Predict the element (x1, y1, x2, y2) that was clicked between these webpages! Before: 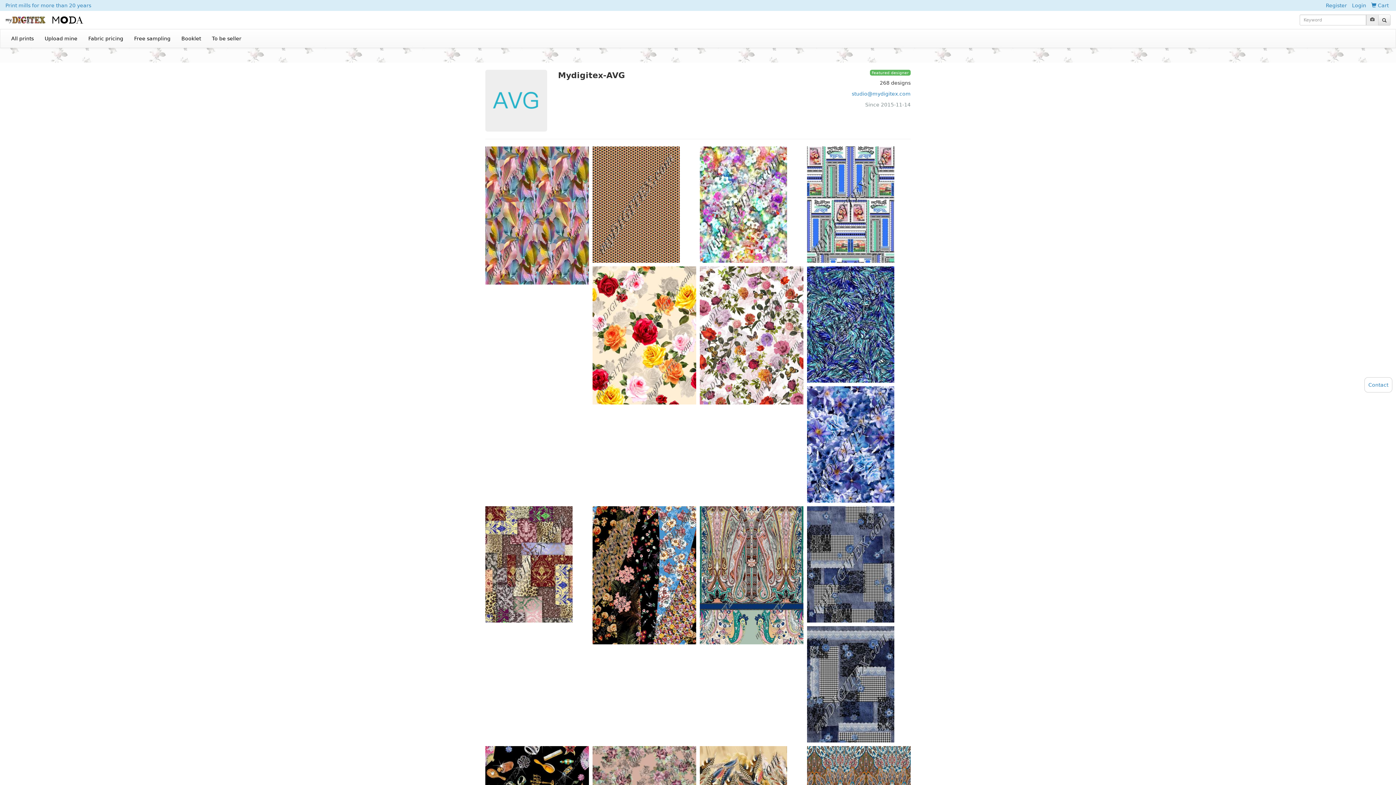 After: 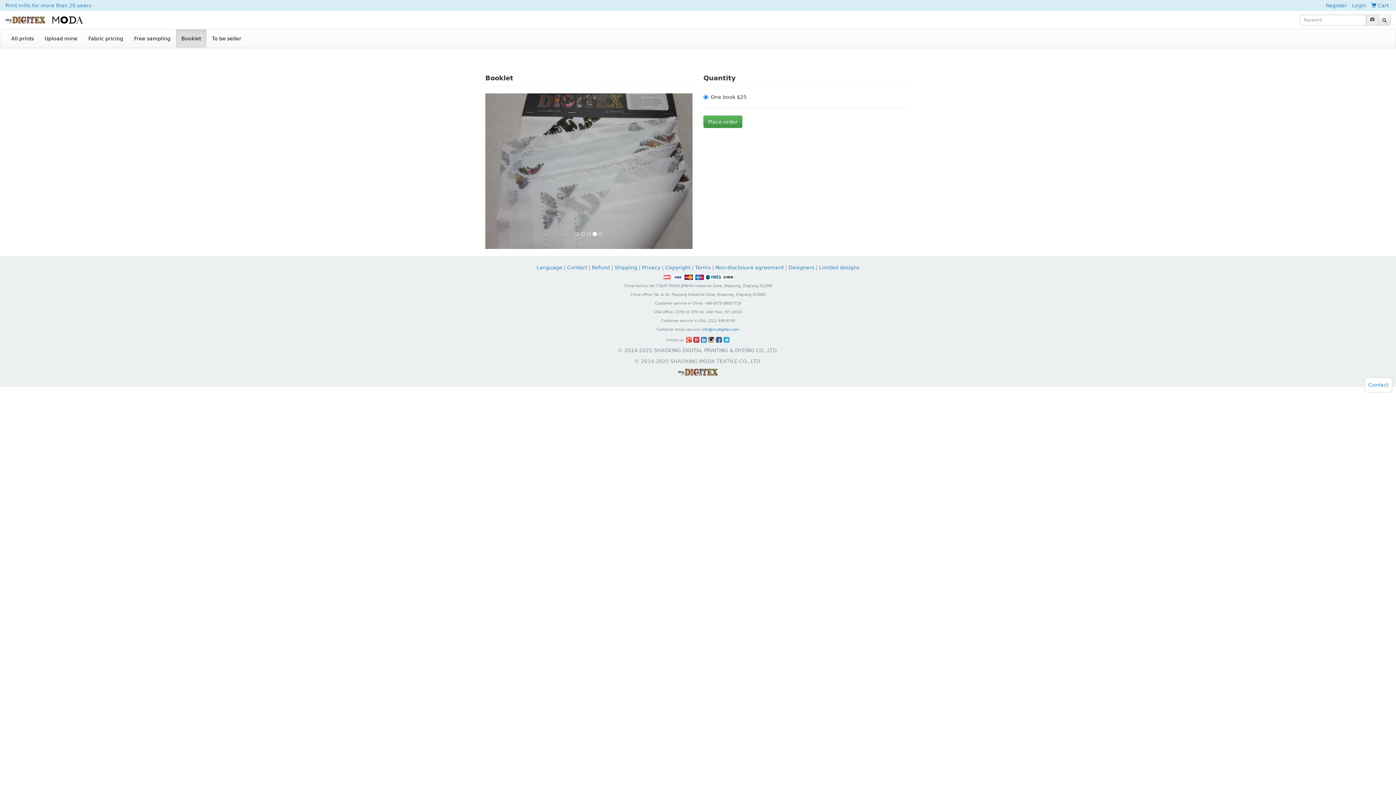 Action: bbox: (176, 29, 206, 47) label: Booklet